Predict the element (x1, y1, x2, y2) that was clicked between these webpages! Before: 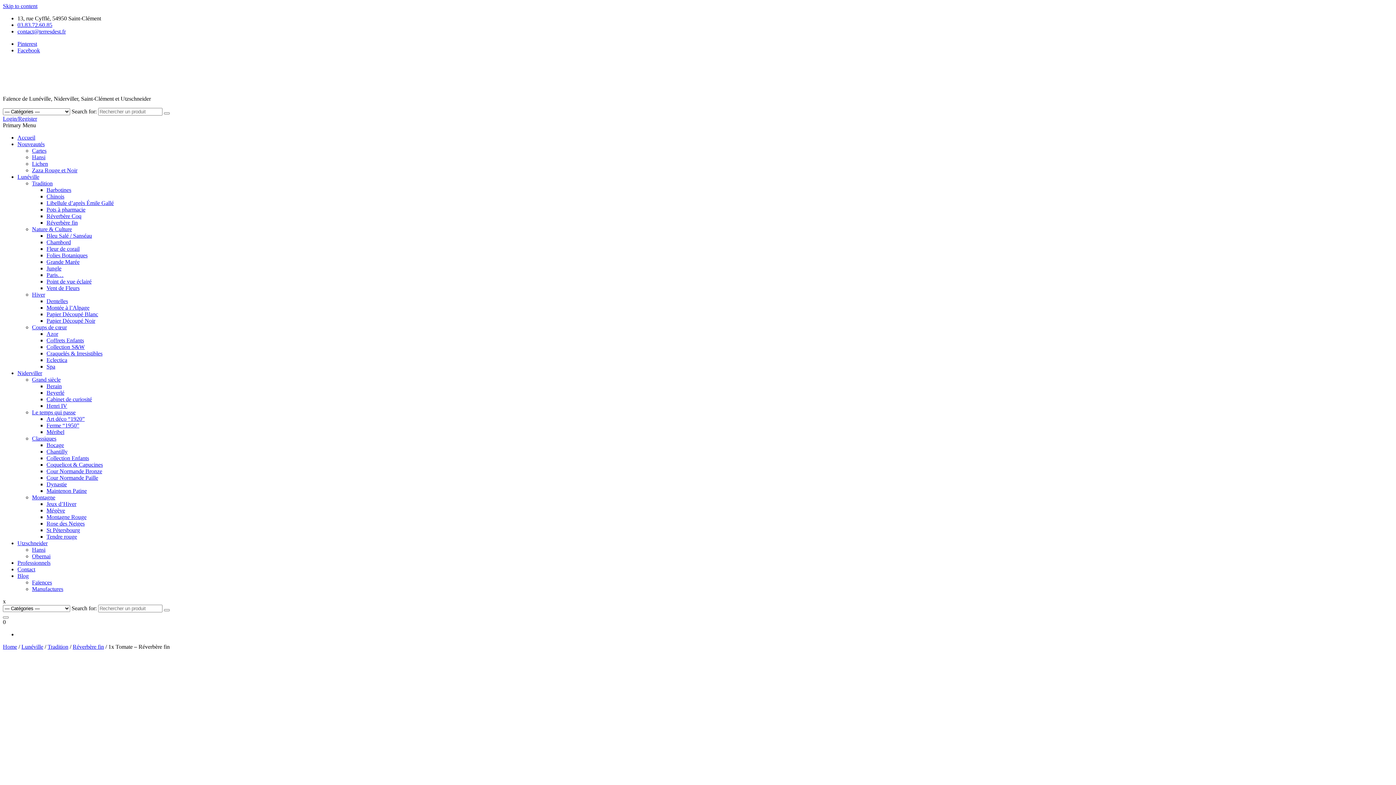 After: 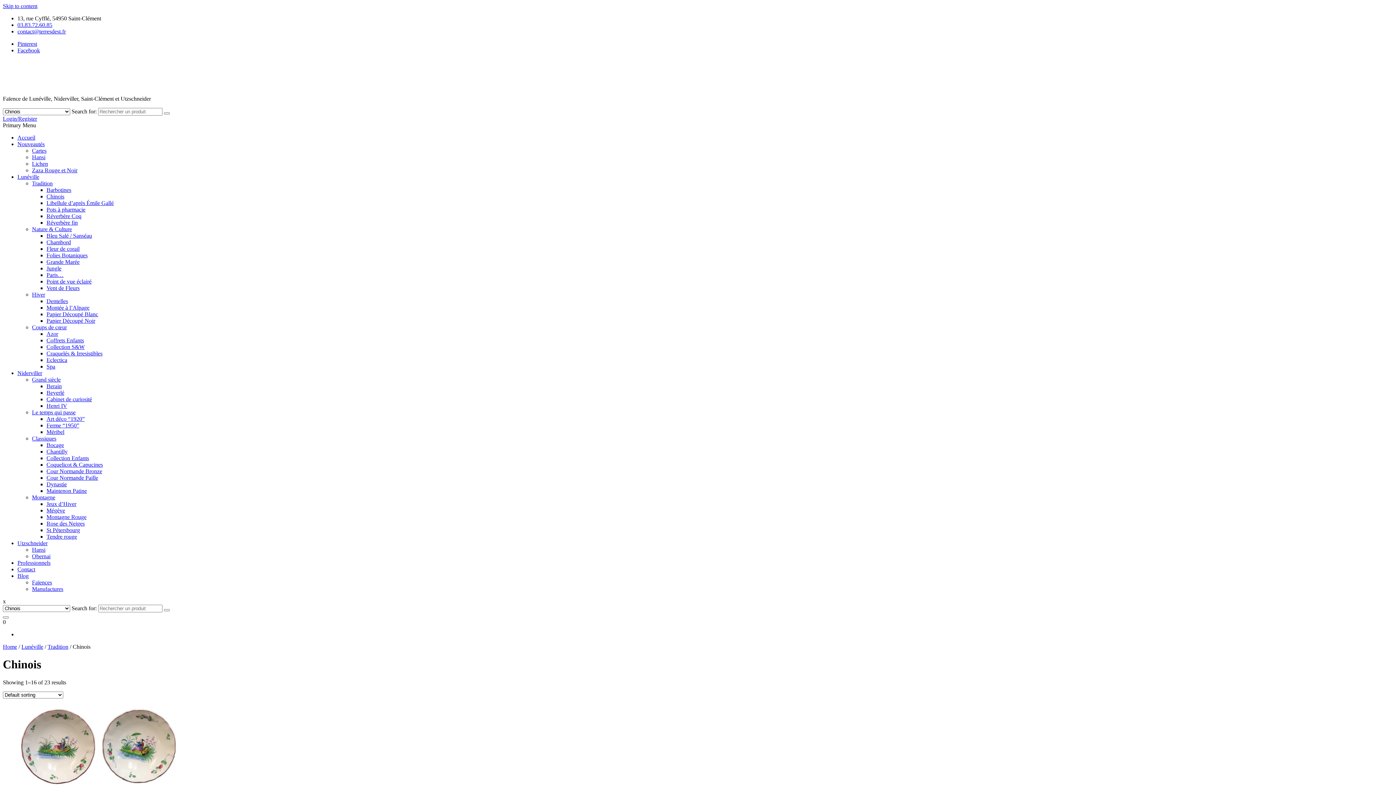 Action: bbox: (46, 193, 64, 199) label: Chinois